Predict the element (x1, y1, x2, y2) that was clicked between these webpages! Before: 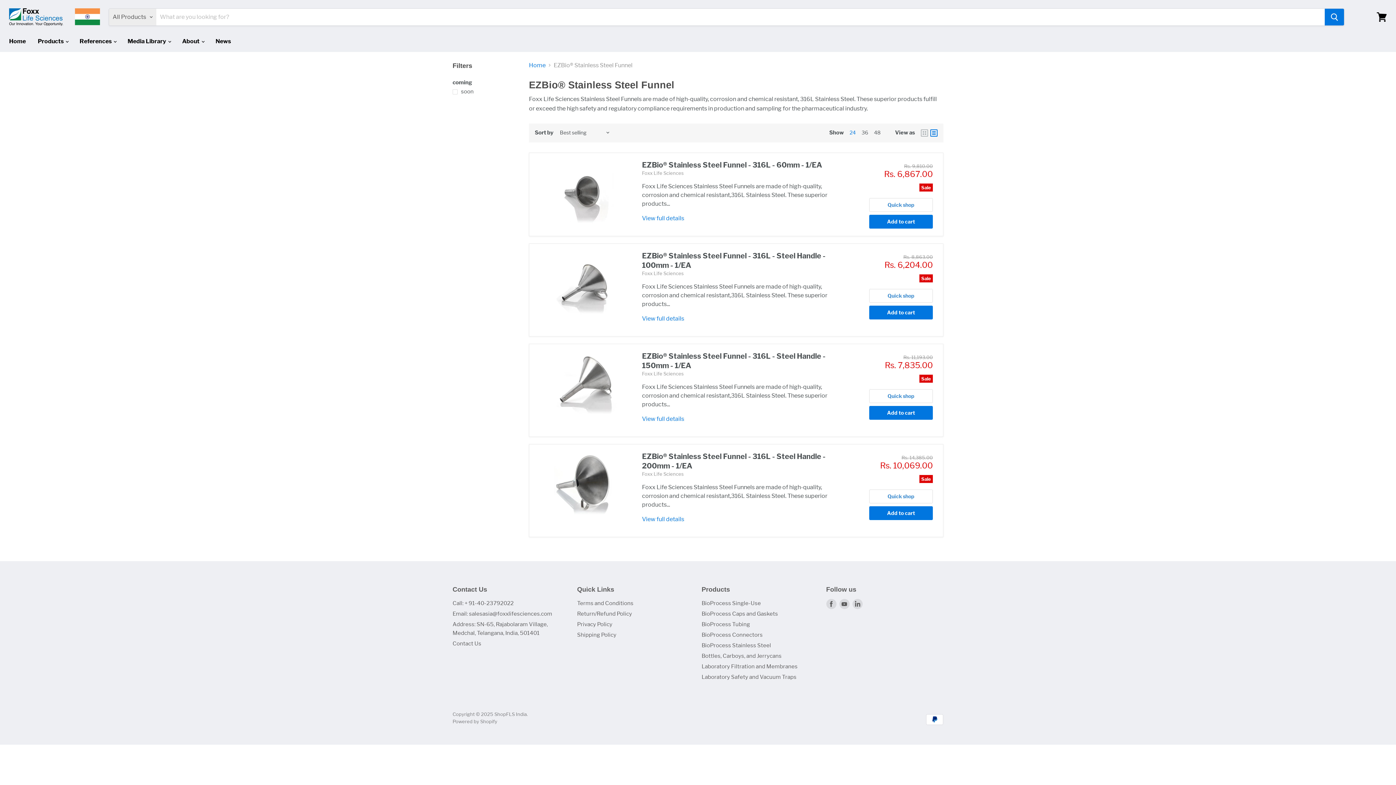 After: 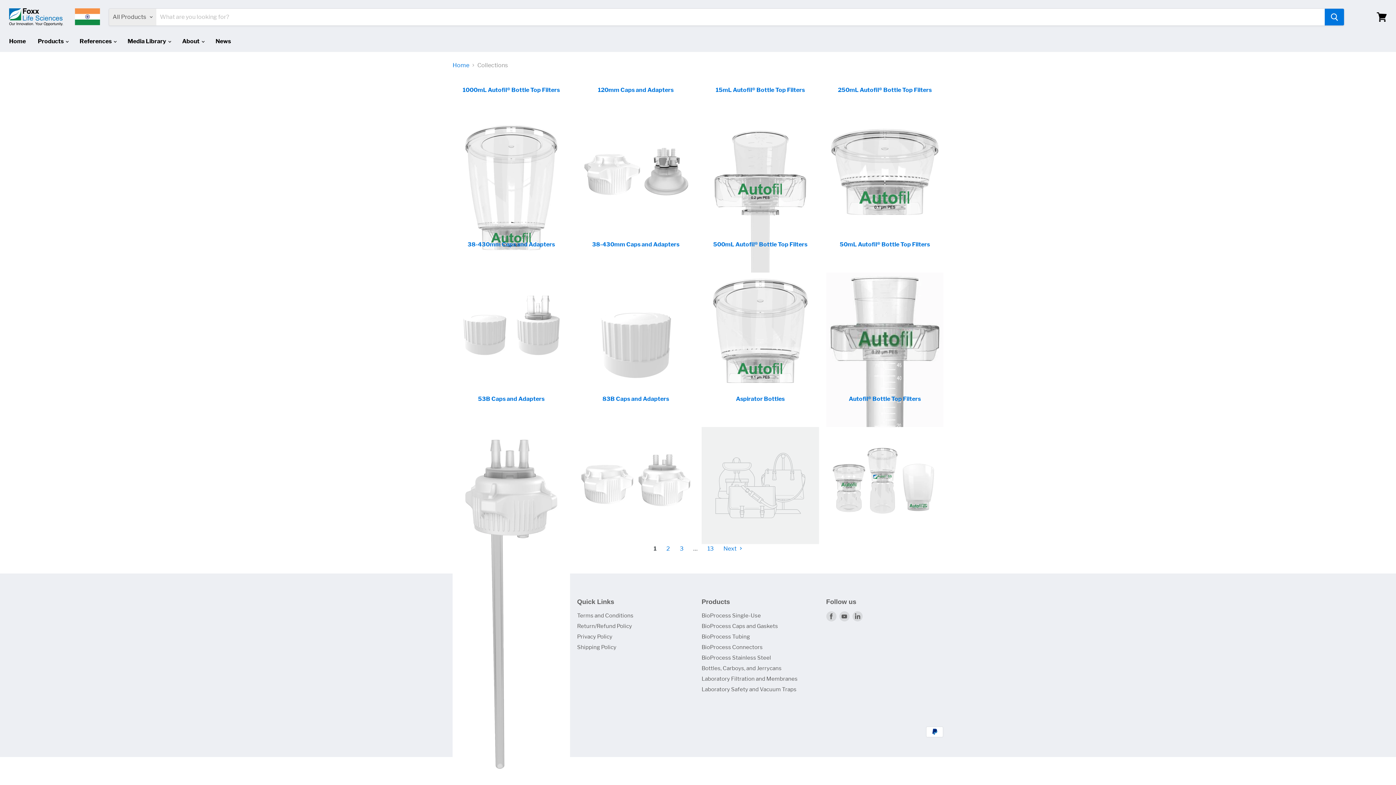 Action: label: Laboratory Filtration and Membranes bbox: (701, 663, 797, 670)